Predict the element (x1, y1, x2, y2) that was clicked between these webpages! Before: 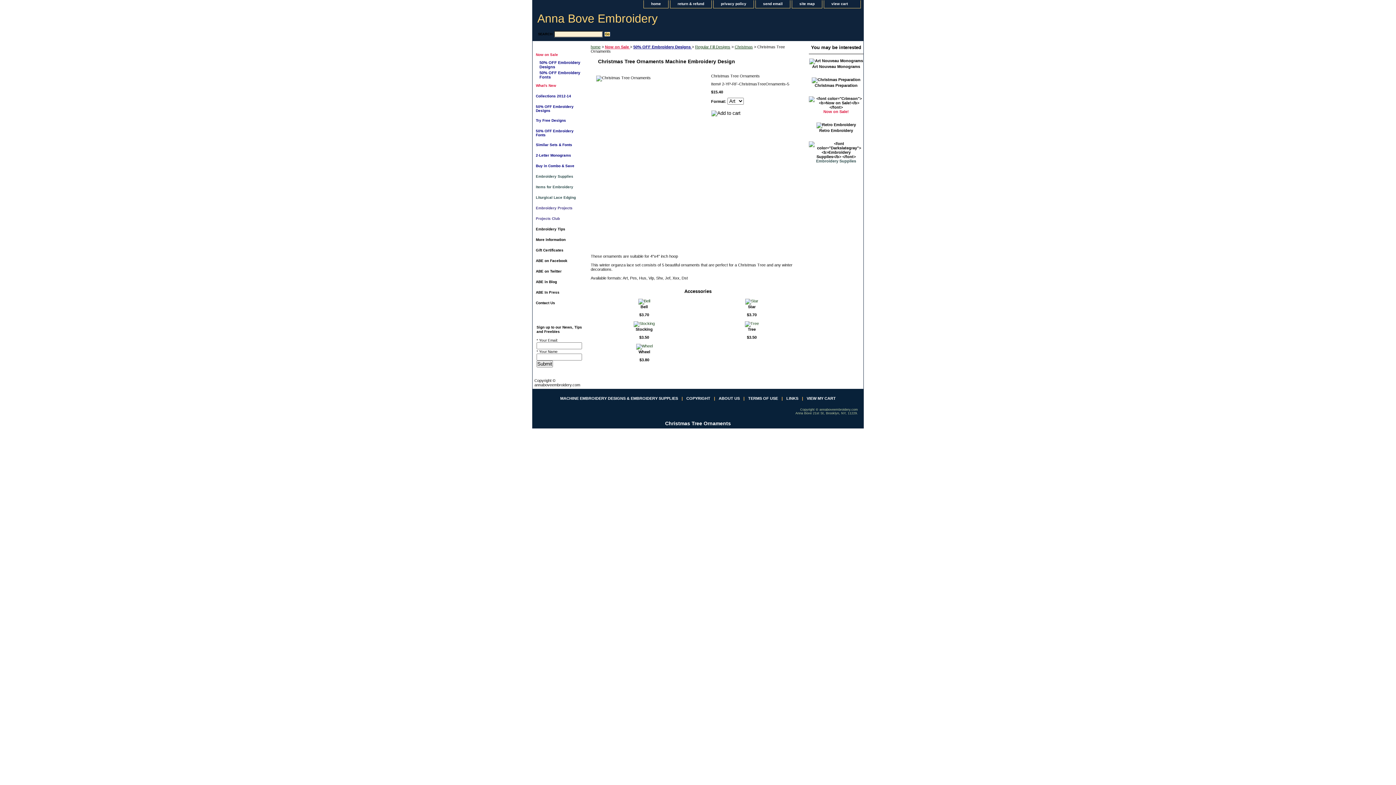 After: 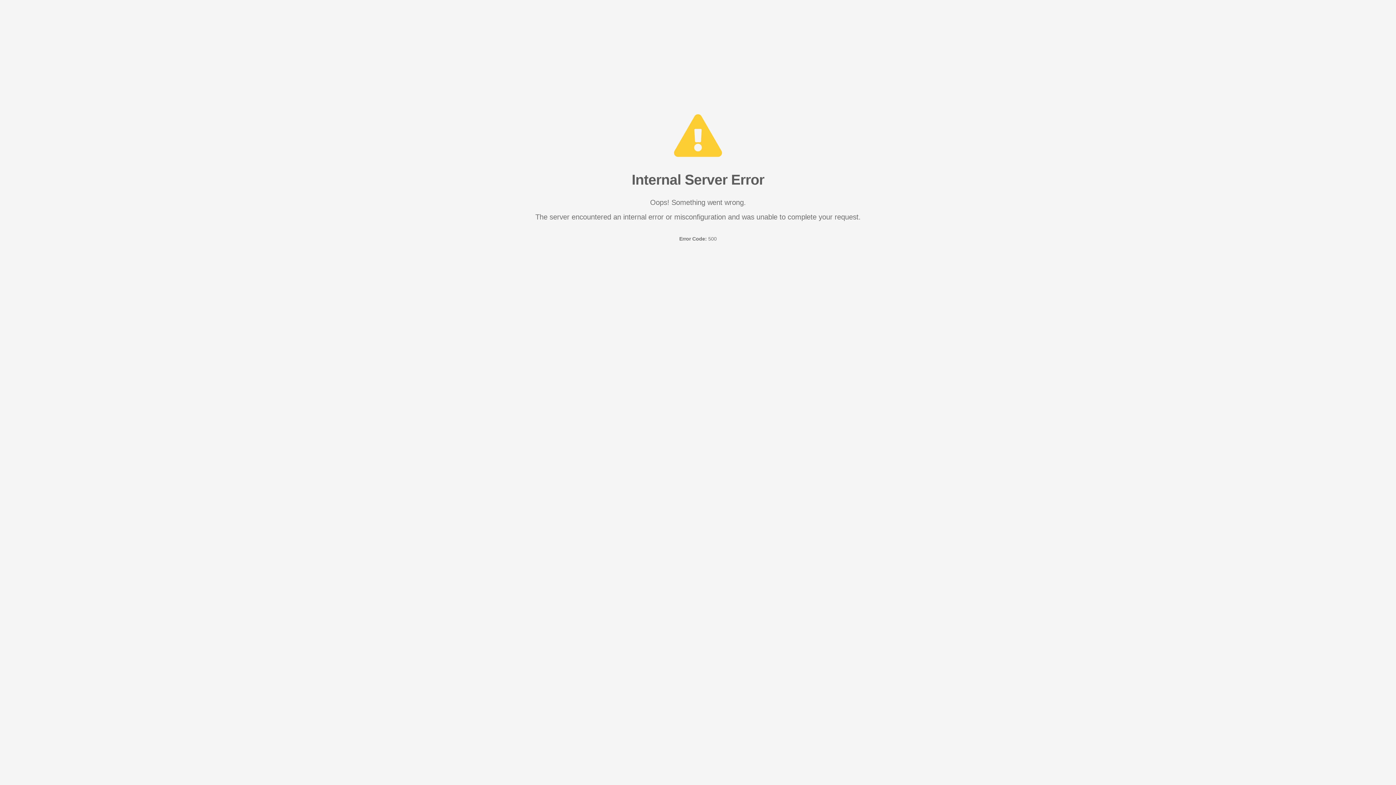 Action: label: home bbox: (590, 44, 600, 49)